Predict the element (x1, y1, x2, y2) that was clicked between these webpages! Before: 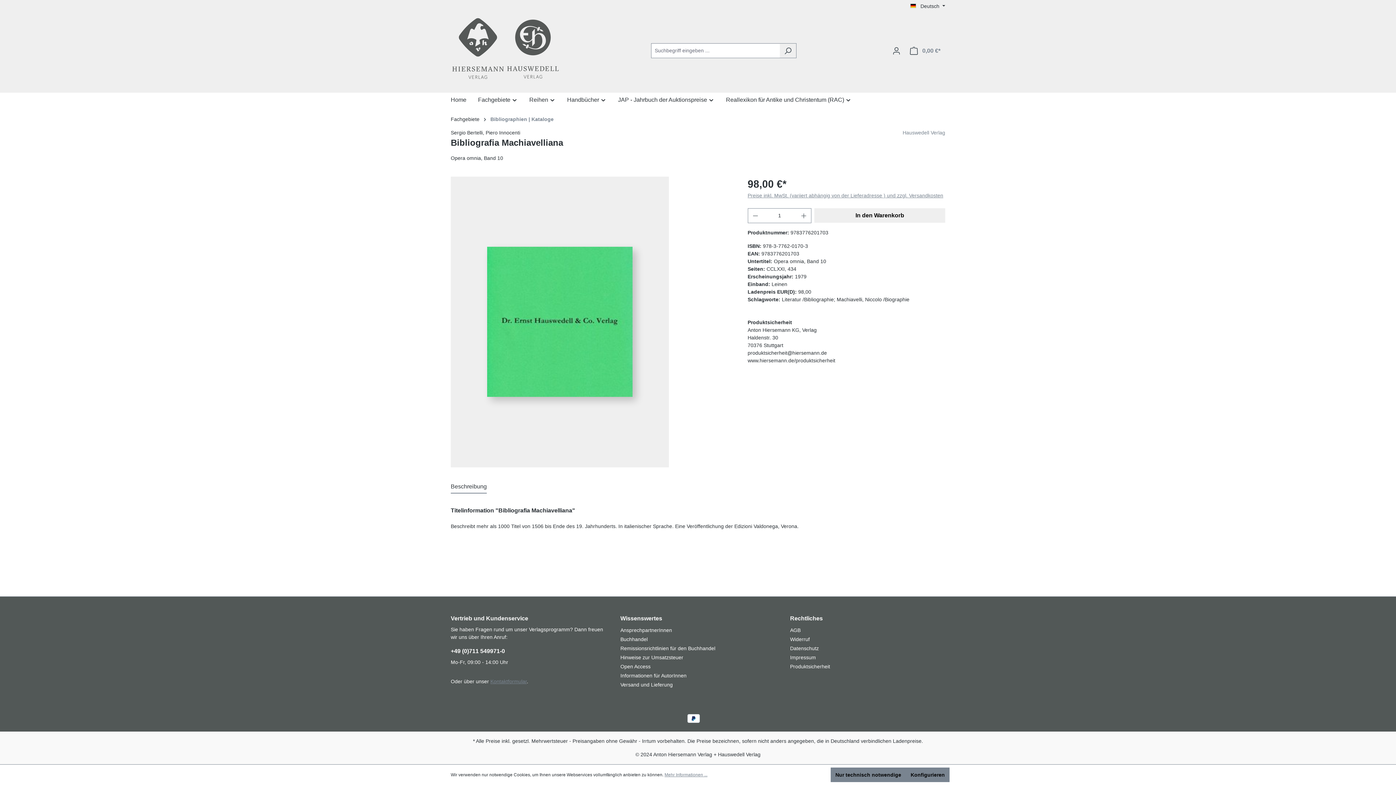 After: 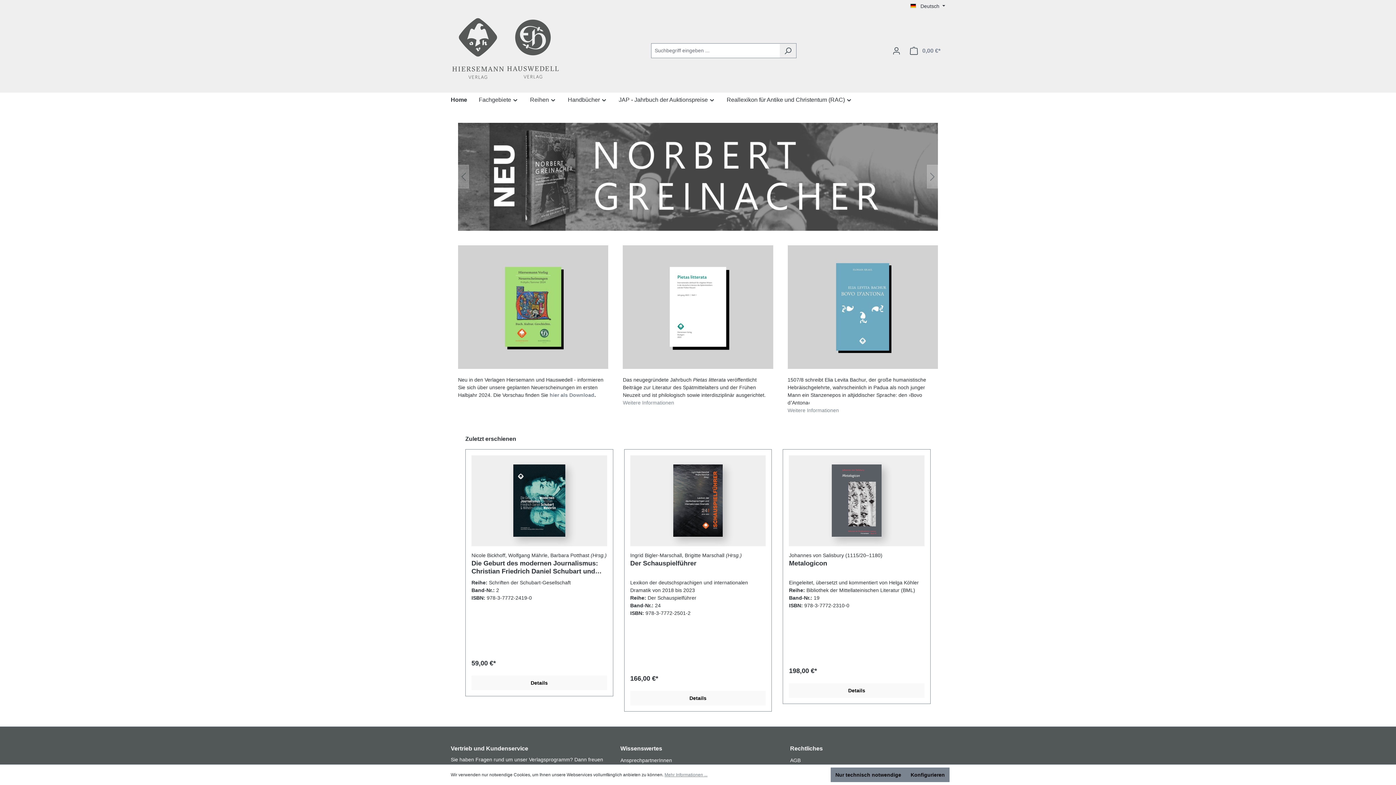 Action: label: Home bbox: (450, 92, 478, 108)